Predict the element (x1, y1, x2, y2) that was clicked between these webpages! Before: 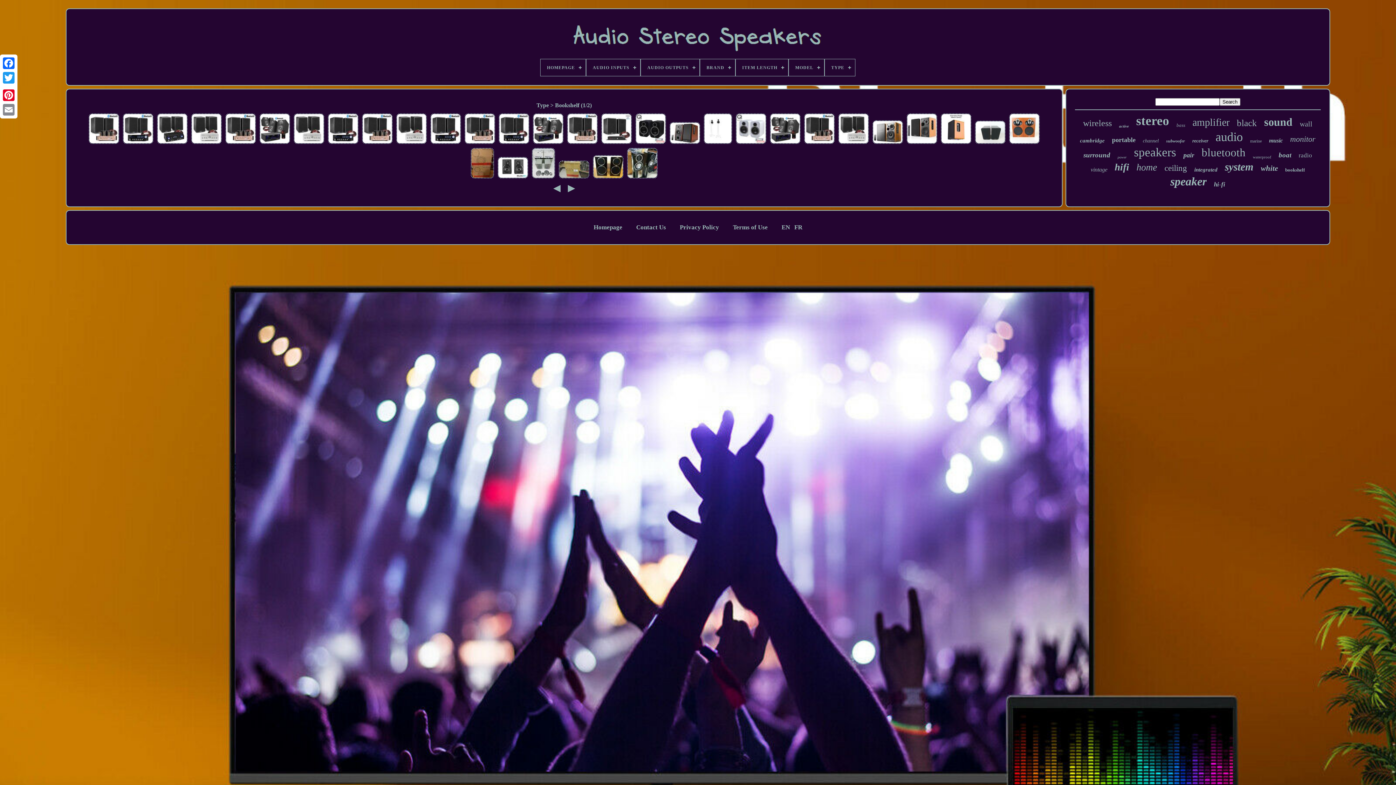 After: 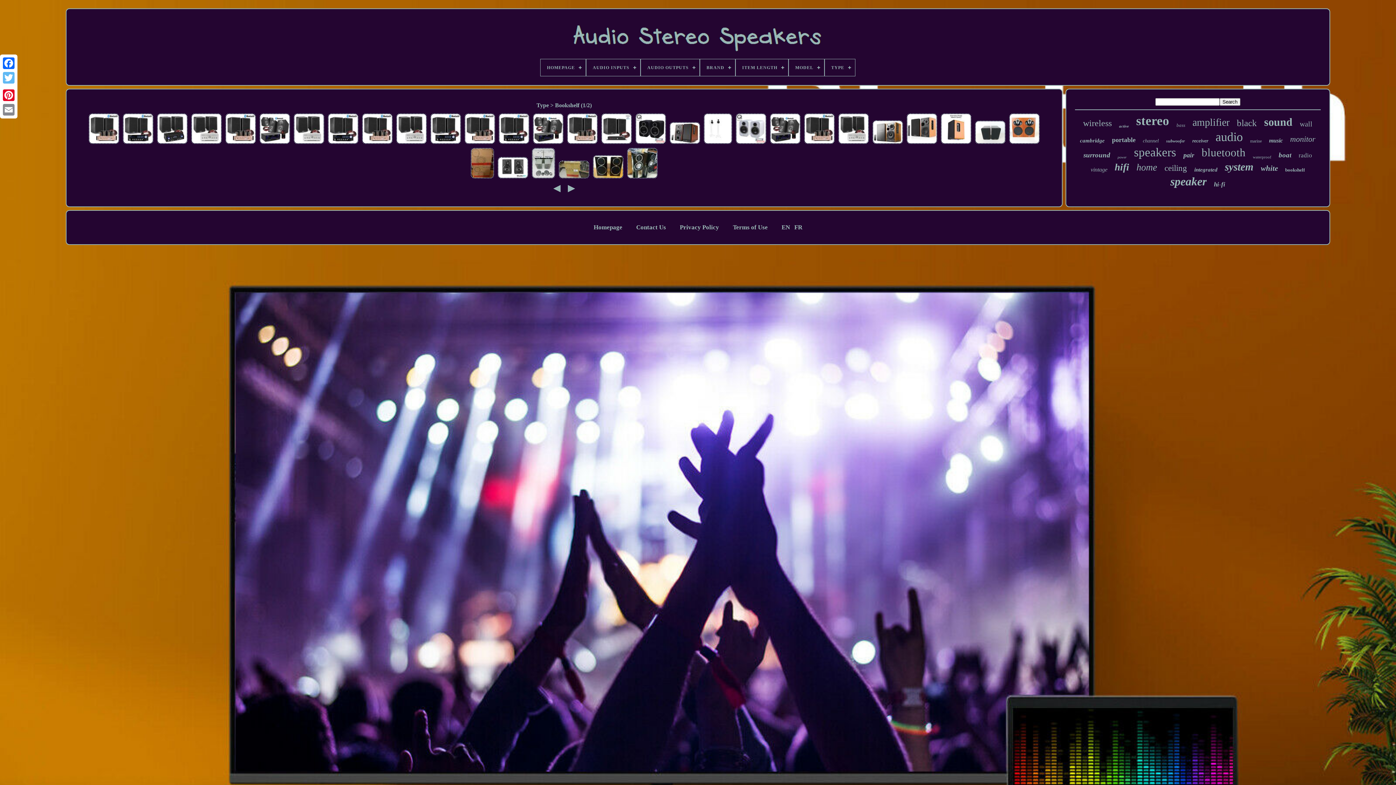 Action: bbox: (1, 70, 16, 85)